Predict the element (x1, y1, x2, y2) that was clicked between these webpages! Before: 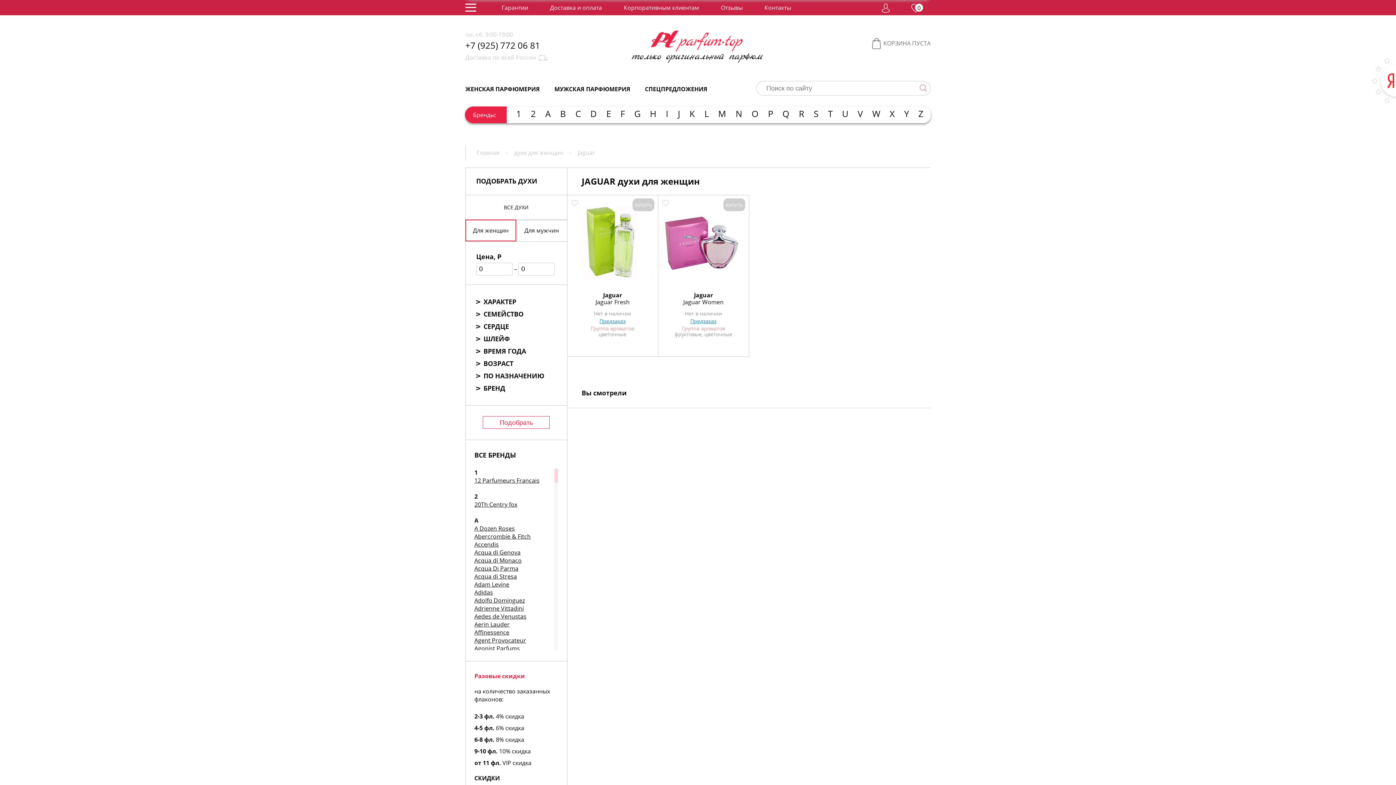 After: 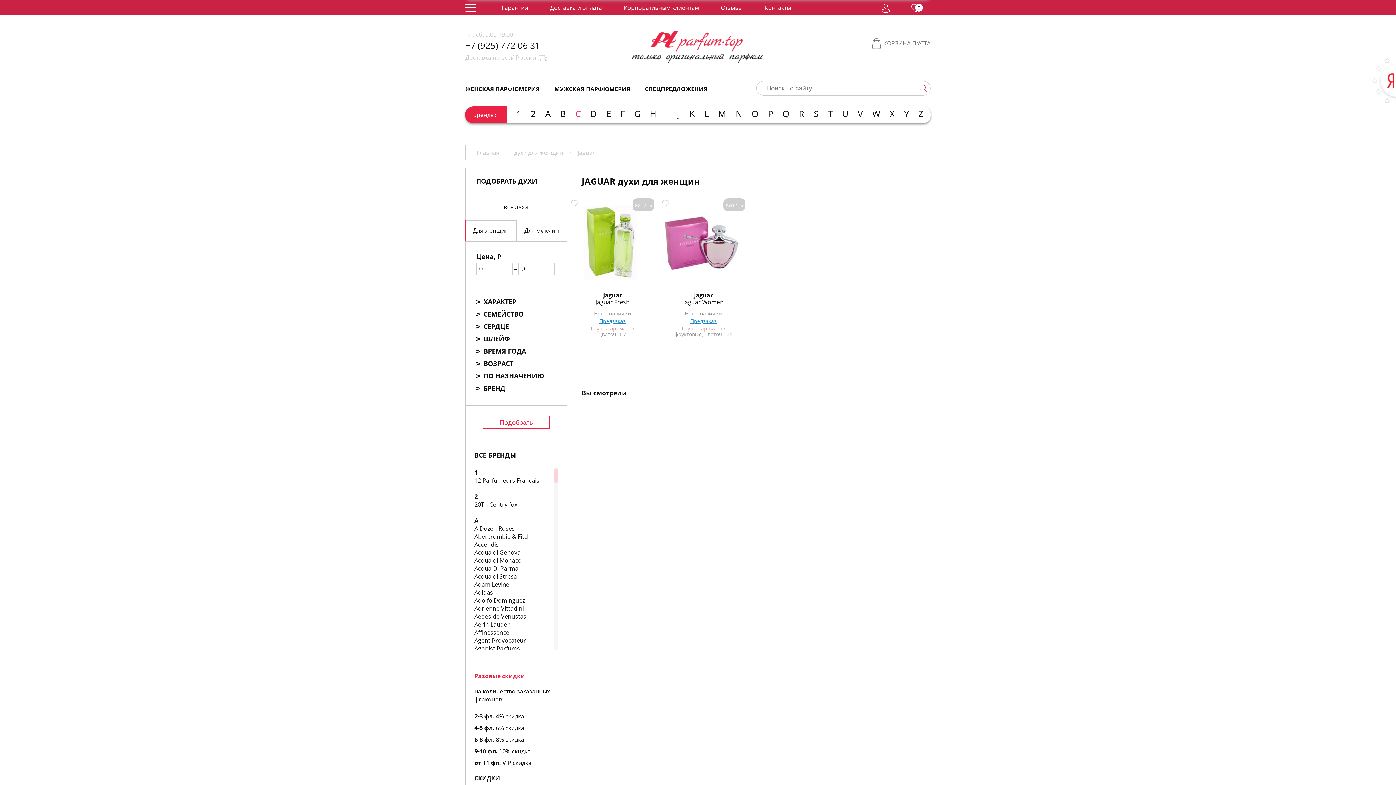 Action: bbox: (575, 108, 581, 125) label: C